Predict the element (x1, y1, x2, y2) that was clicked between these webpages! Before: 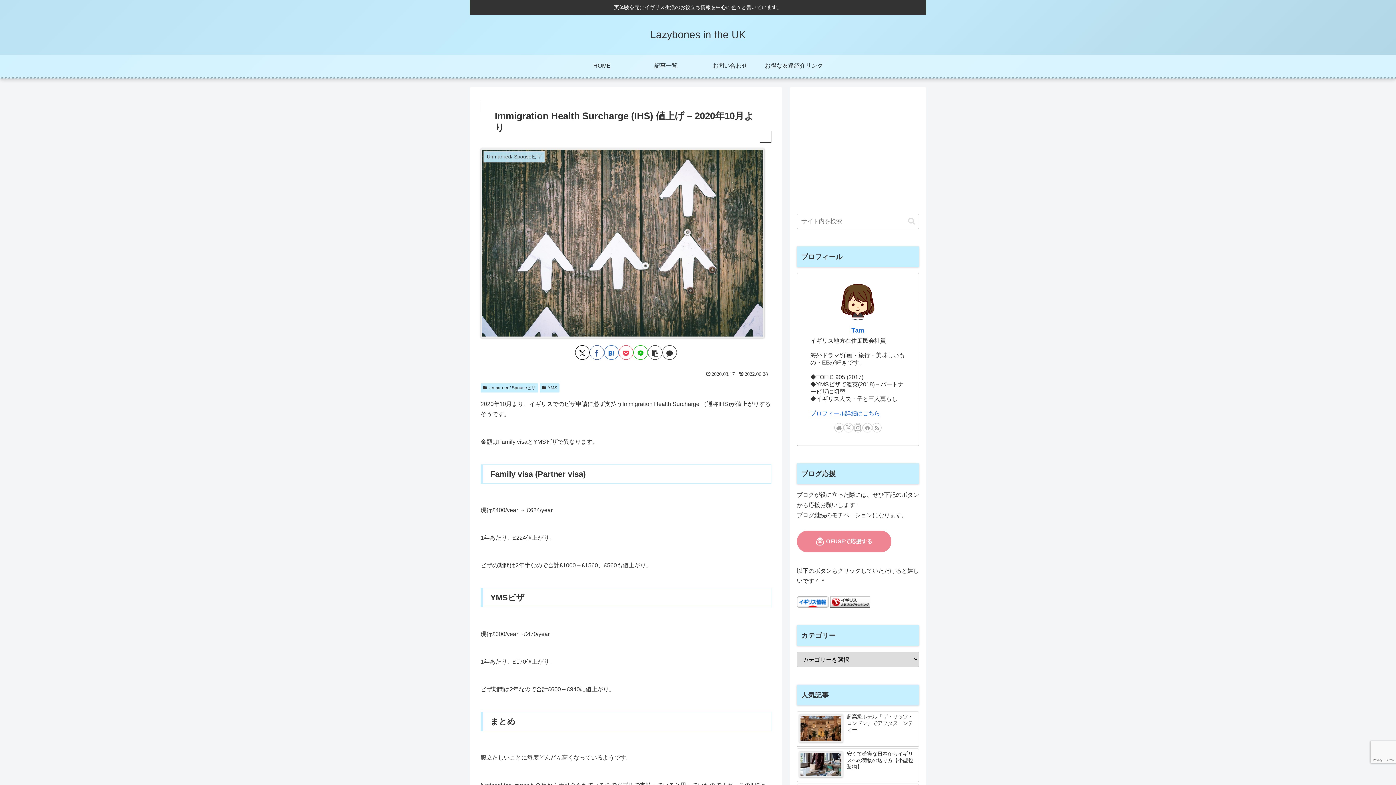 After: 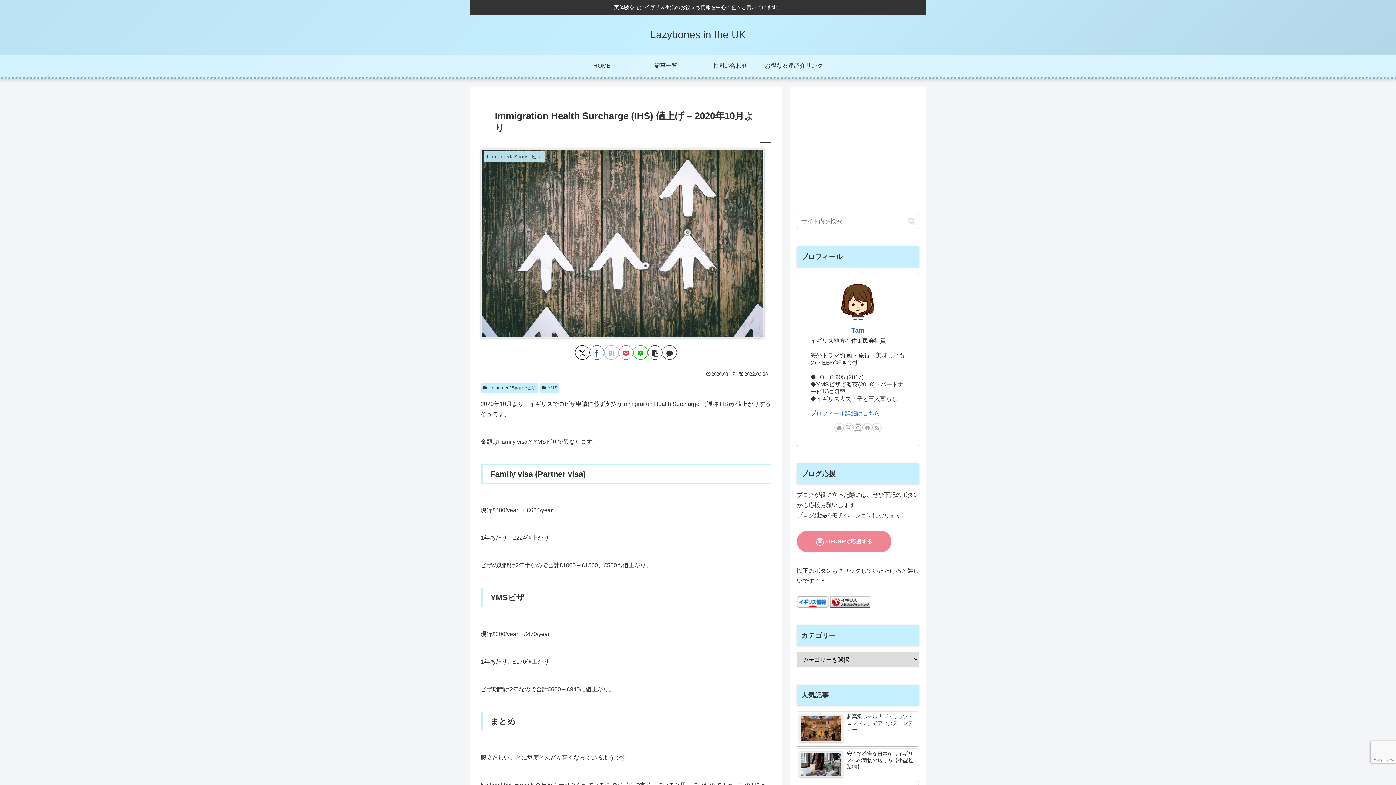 Action: label: はてブでブックマーク bbox: (604, 345, 618, 360)